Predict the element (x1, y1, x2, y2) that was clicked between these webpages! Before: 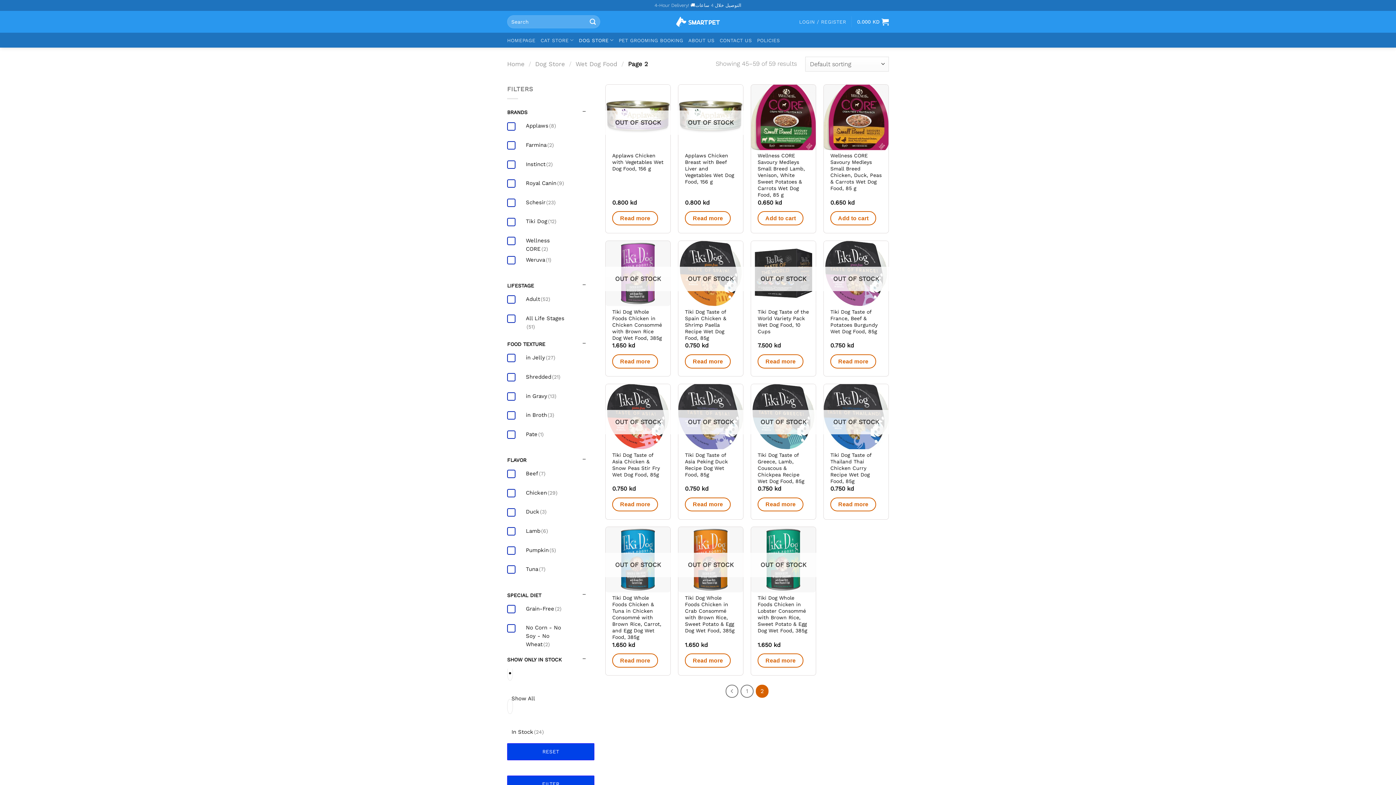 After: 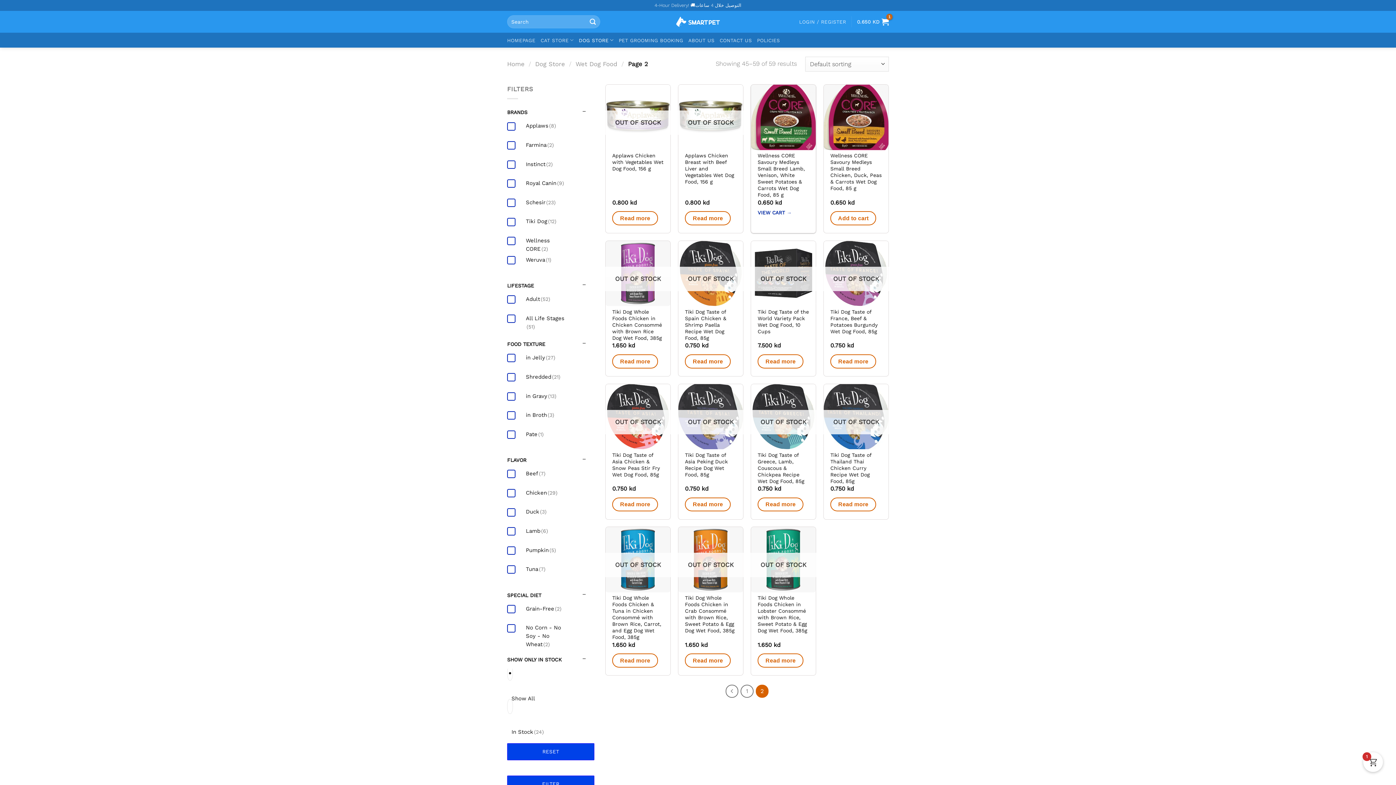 Action: bbox: (757, 211, 803, 225) label: Add to cart: “Wellness CORE Savoury Medleys Small Breed Lamb, Venison, White Sweet Potatoes & Carrots Wet Dog Food, 85 g”